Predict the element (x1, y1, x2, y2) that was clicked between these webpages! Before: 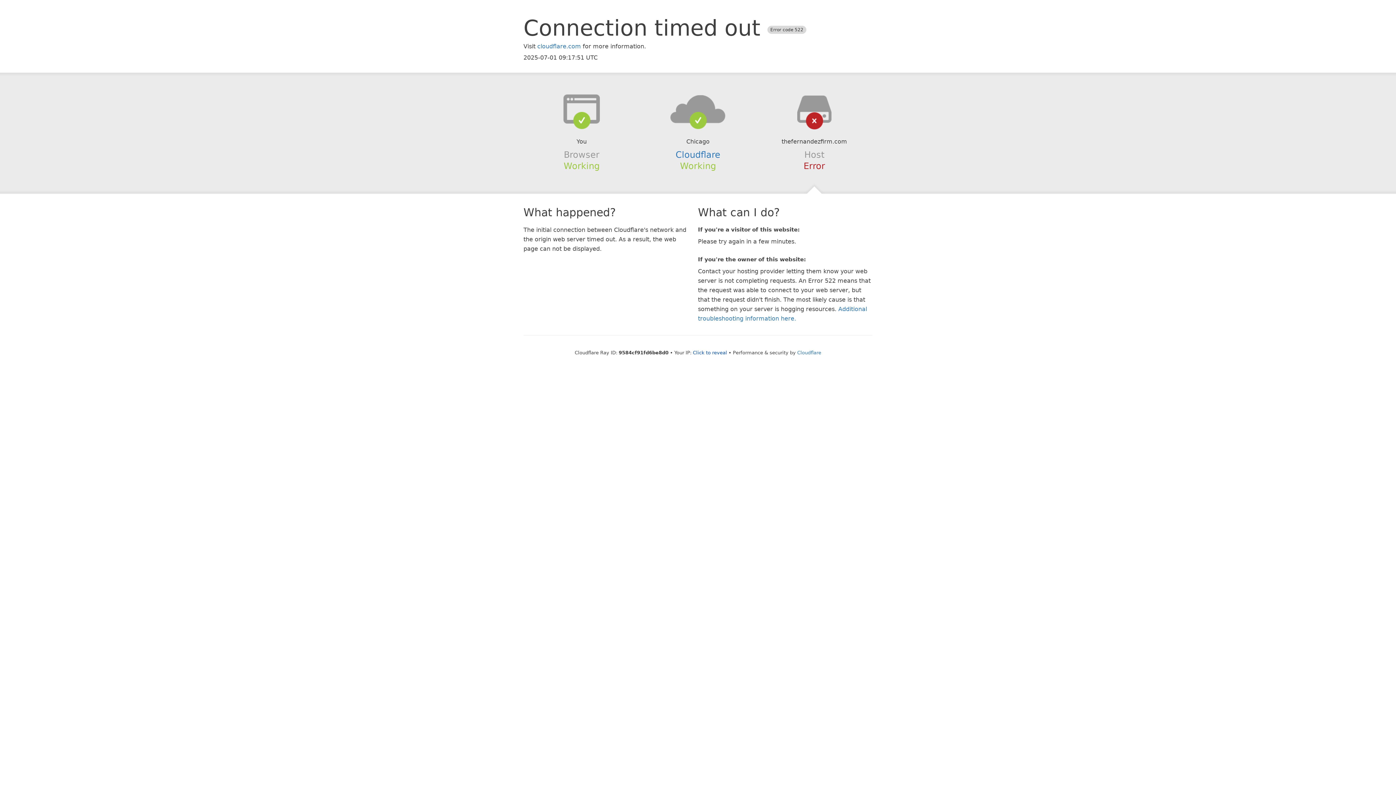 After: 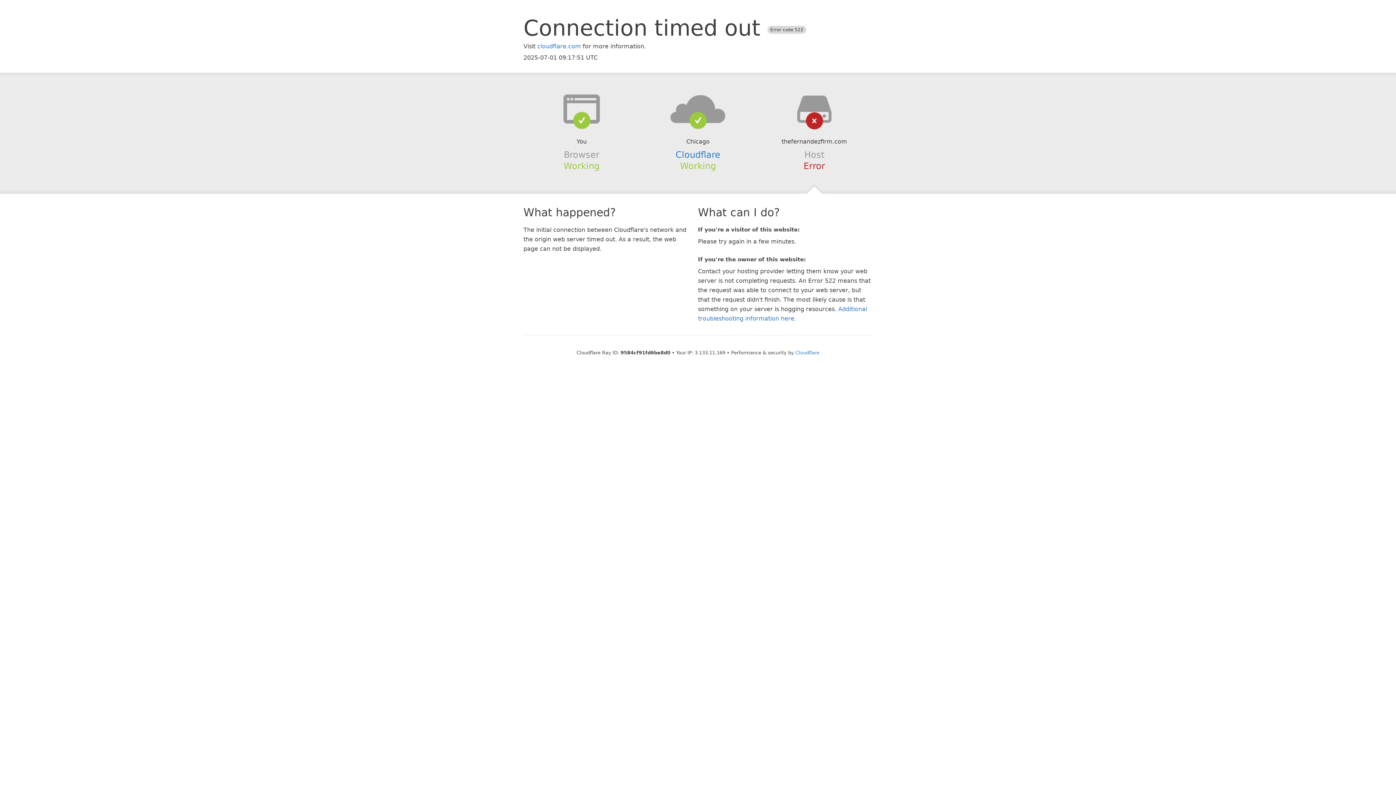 Action: bbox: (693, 350, 727, 355) label: Click to reveal